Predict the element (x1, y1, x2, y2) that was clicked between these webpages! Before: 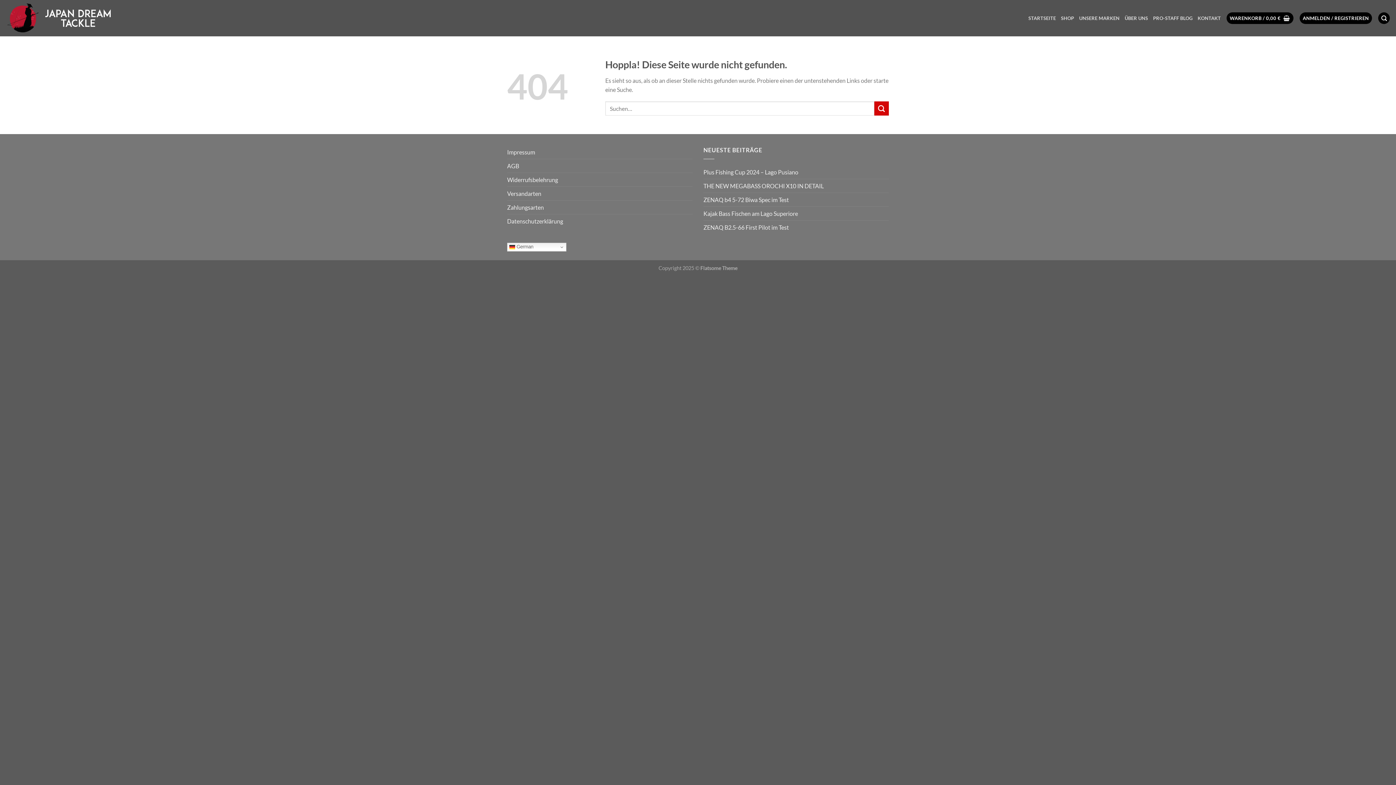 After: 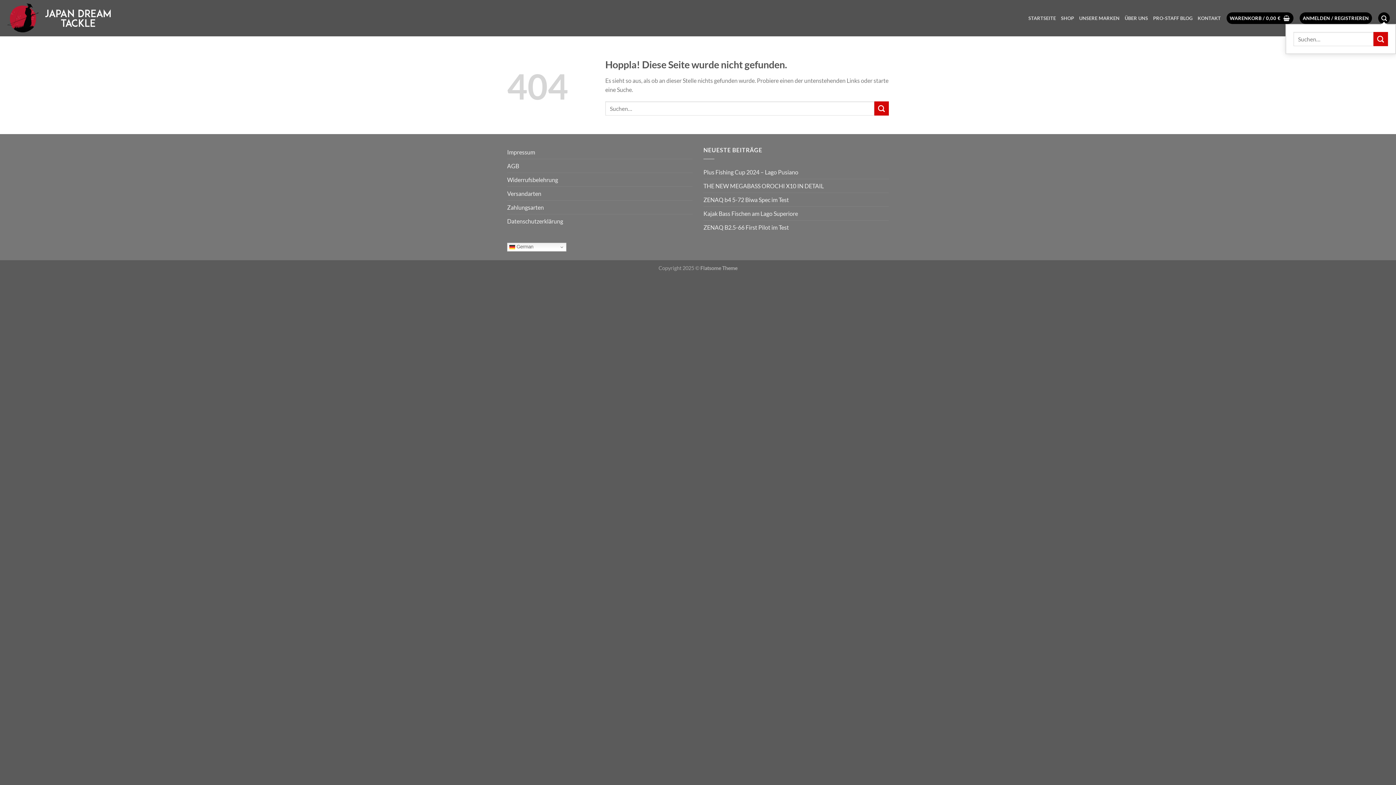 Action: label: Suchen bbox: (1378, 12, 1390, 24)